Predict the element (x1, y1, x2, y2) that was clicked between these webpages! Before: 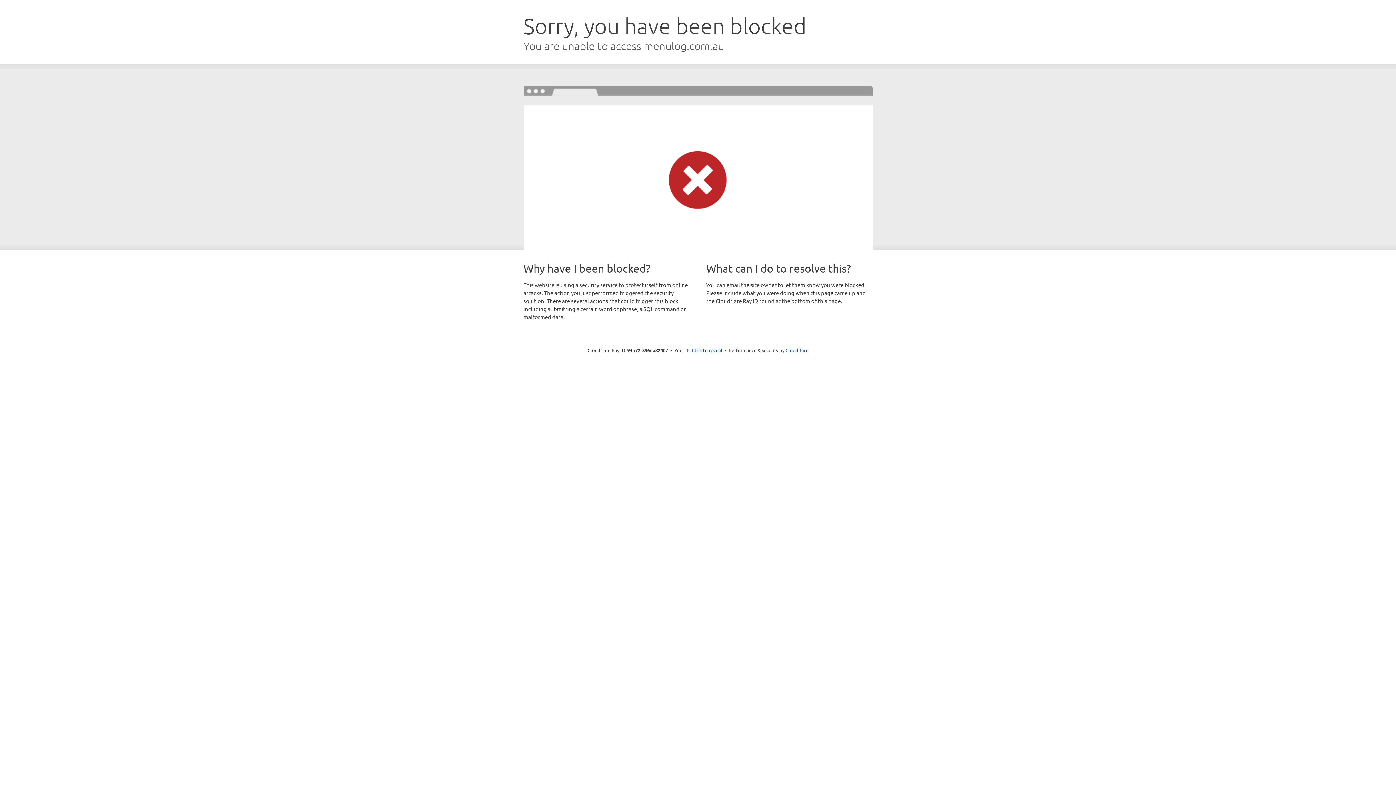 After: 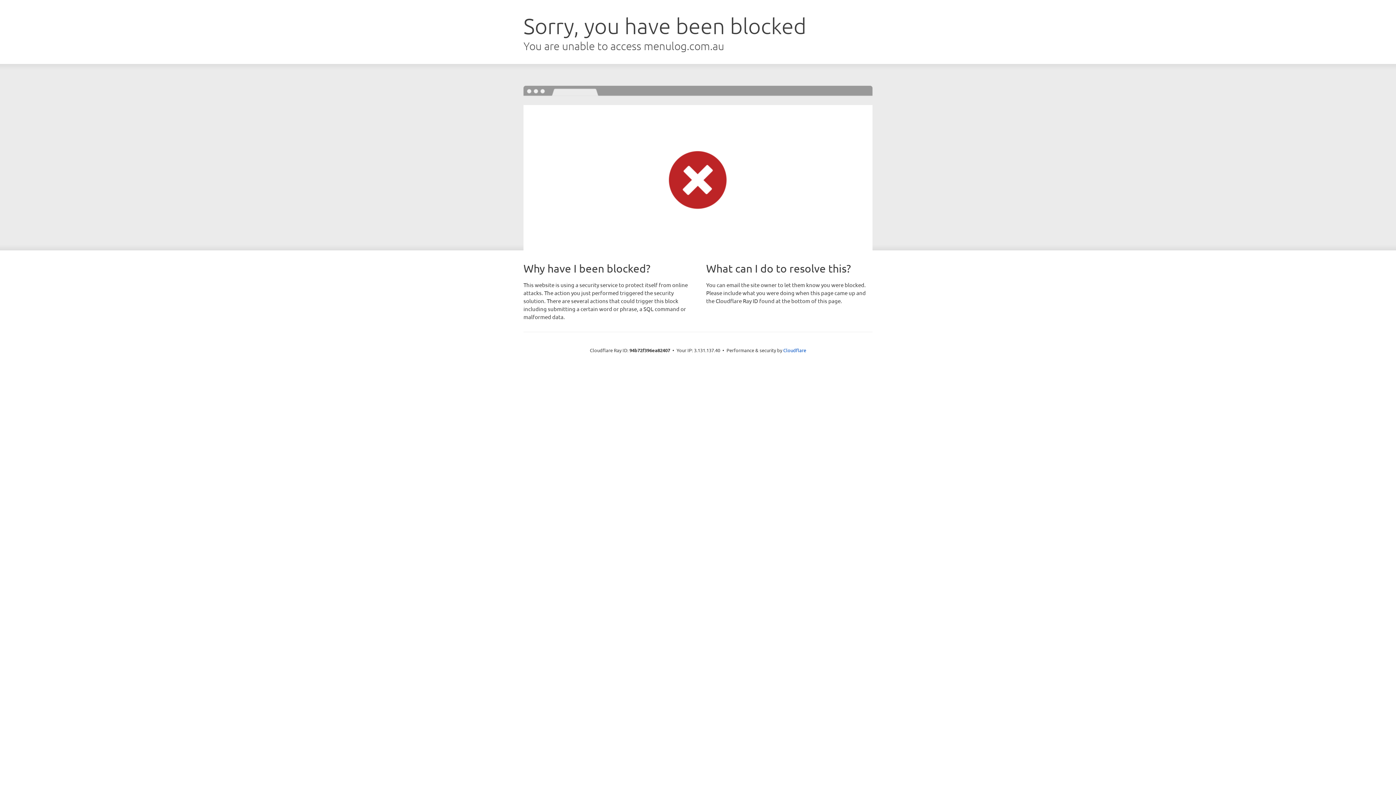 Action: label: Click to reveal bbox: (692, 346, 722, 353)